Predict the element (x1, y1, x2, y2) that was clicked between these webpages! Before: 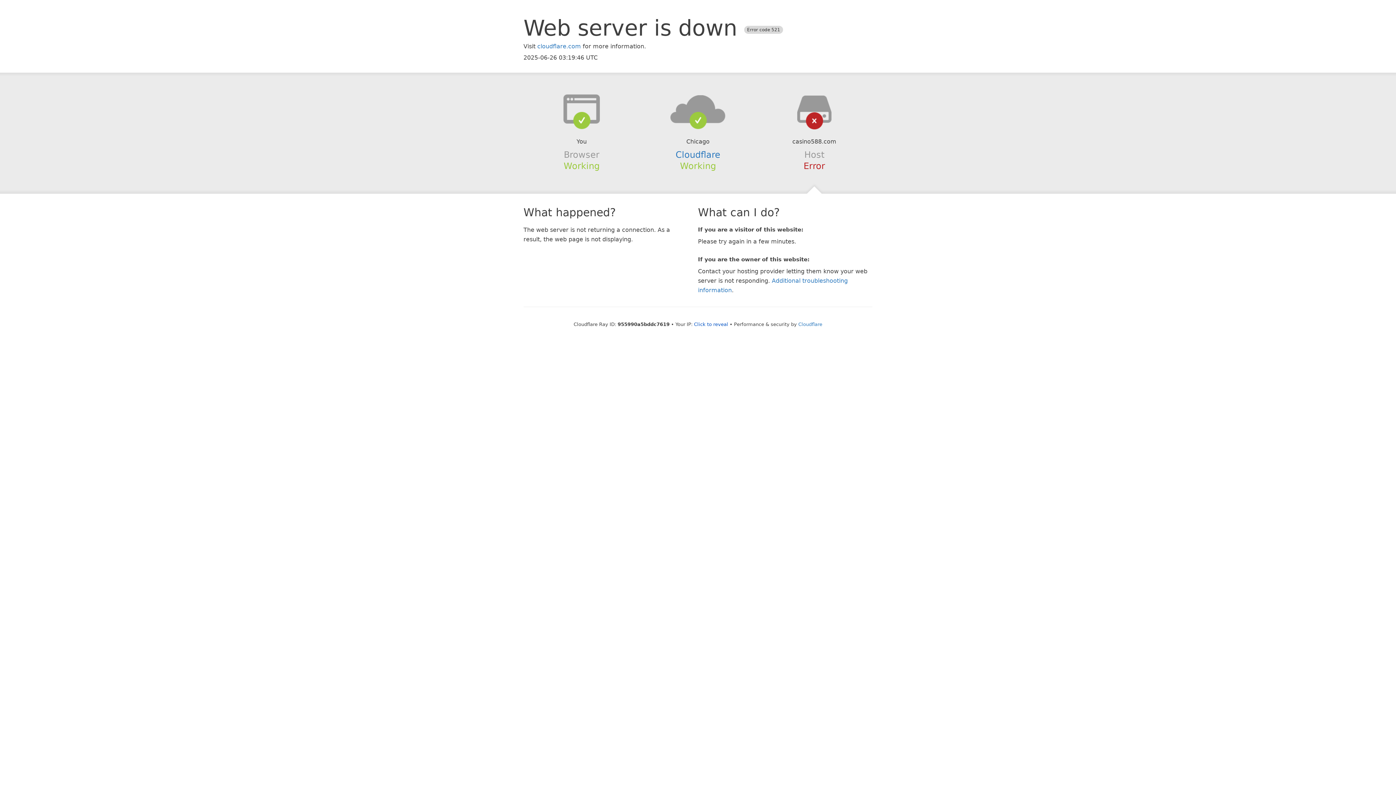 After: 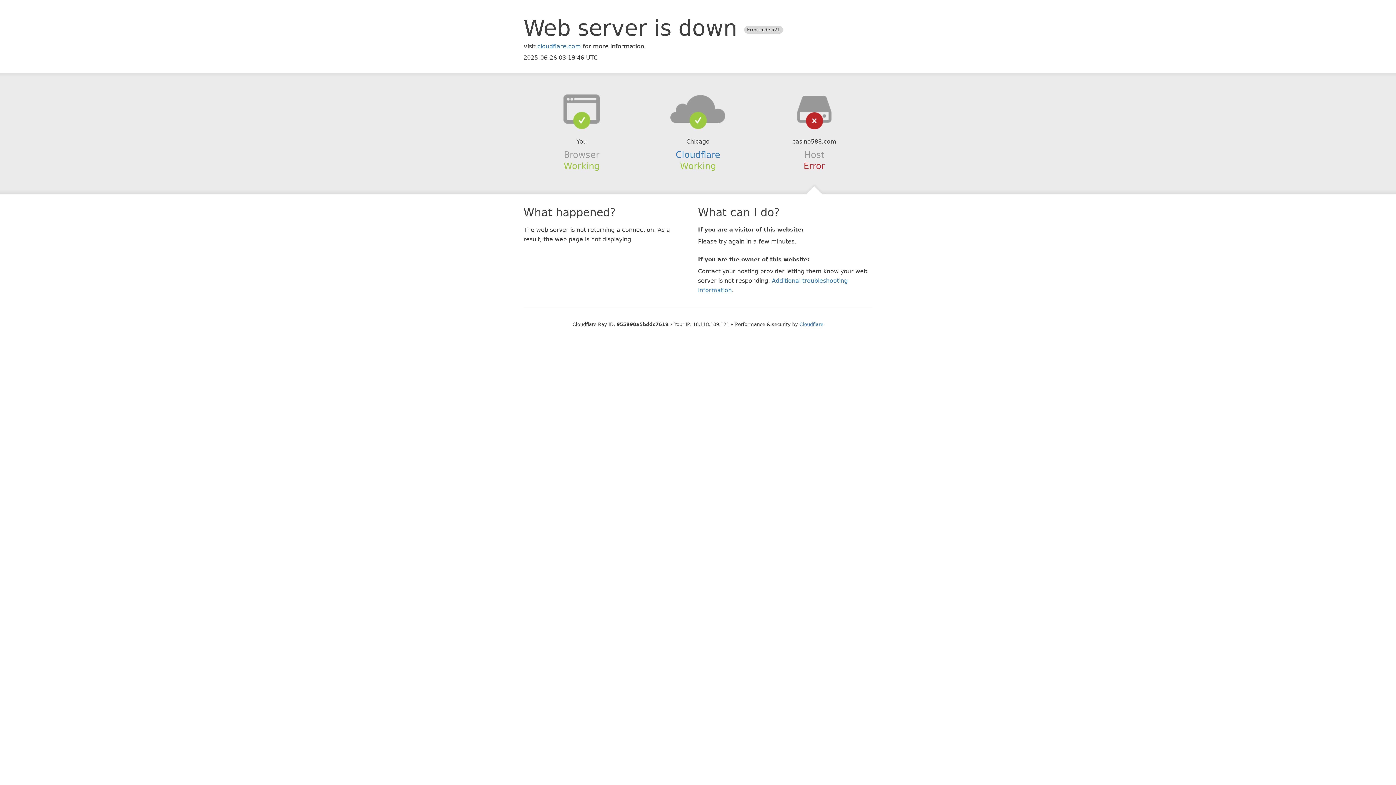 Action: bbox: (694, 321, 728, 327) label: Click to reveal